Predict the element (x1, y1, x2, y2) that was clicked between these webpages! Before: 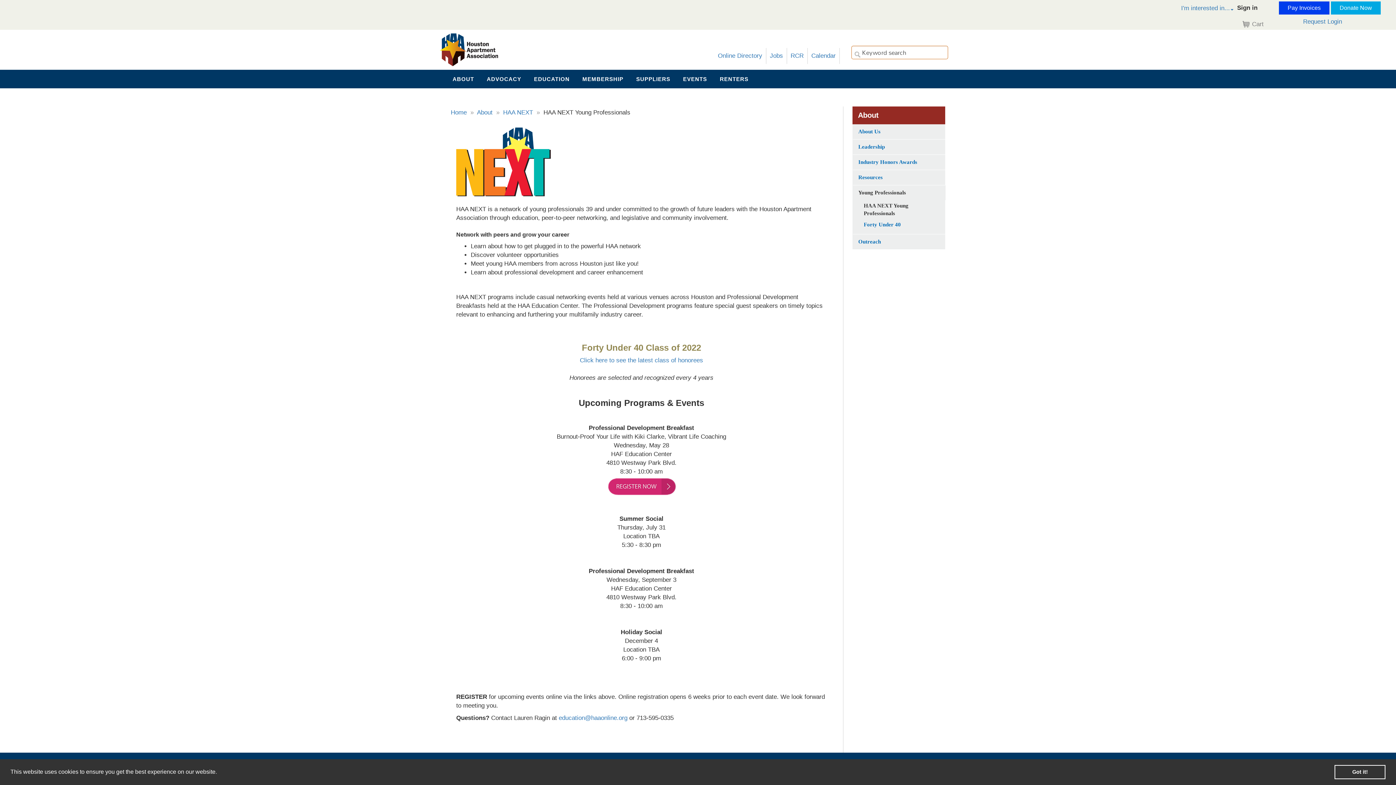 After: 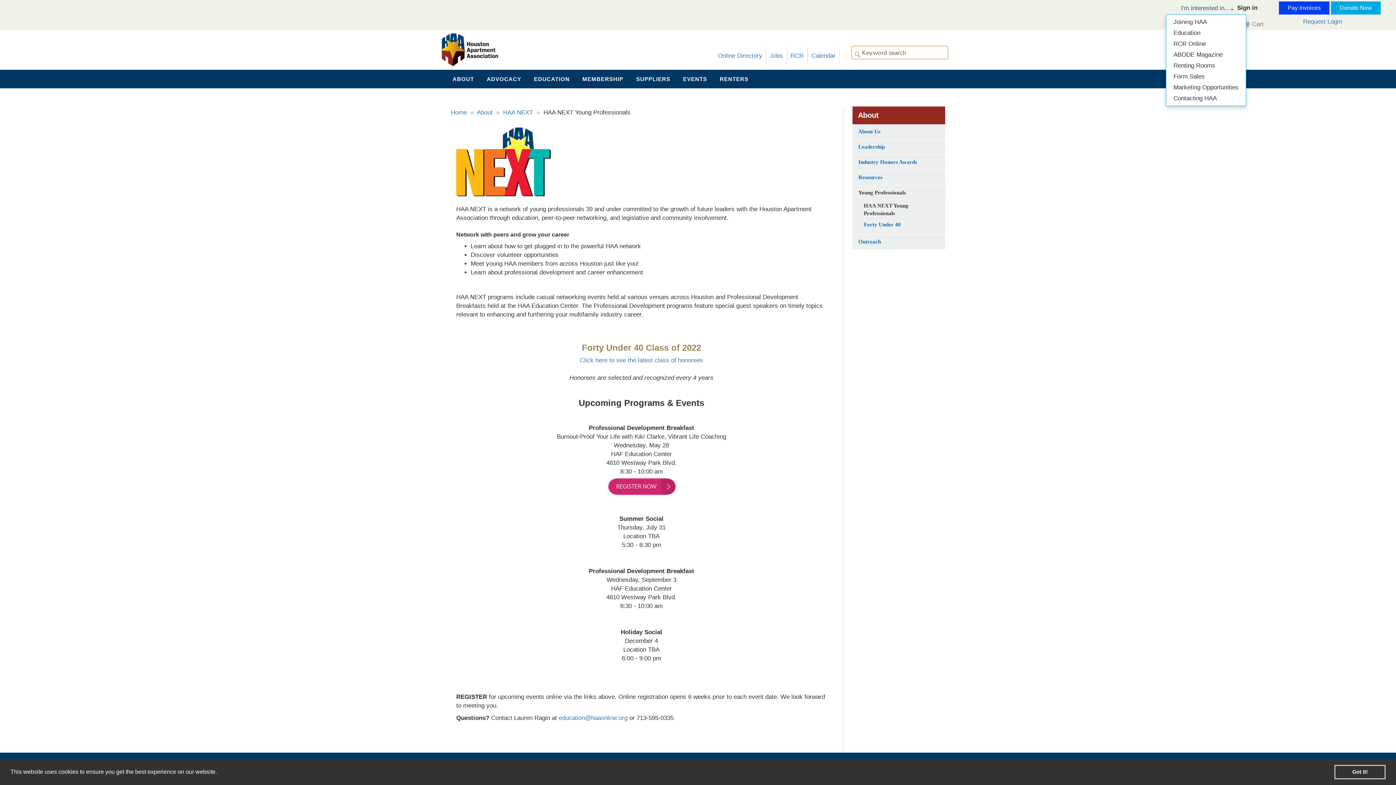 Action: label: I'm interested in... bbox: (1166, 5, 1233, 12)